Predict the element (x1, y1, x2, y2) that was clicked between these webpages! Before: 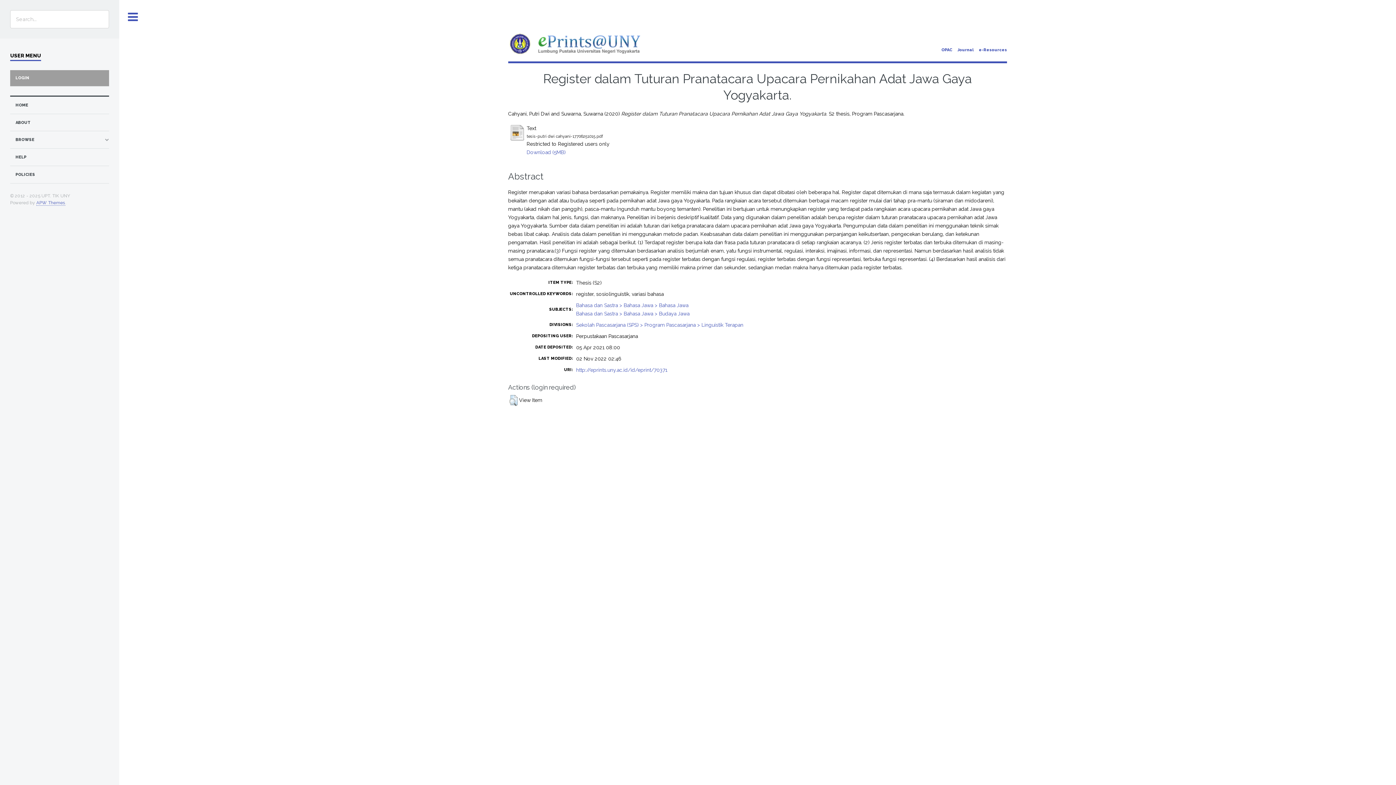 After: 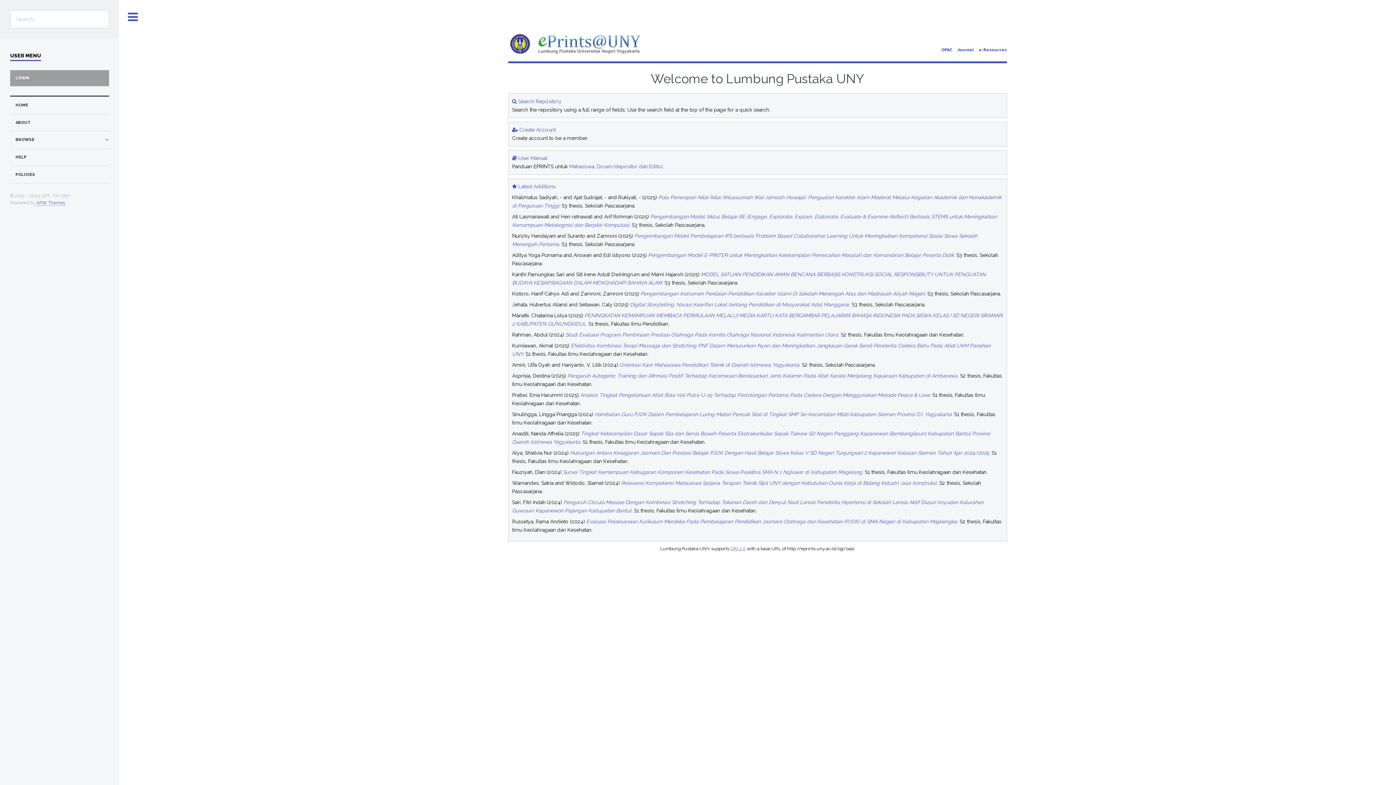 Action: bbox: (508, 30, 757, 56)